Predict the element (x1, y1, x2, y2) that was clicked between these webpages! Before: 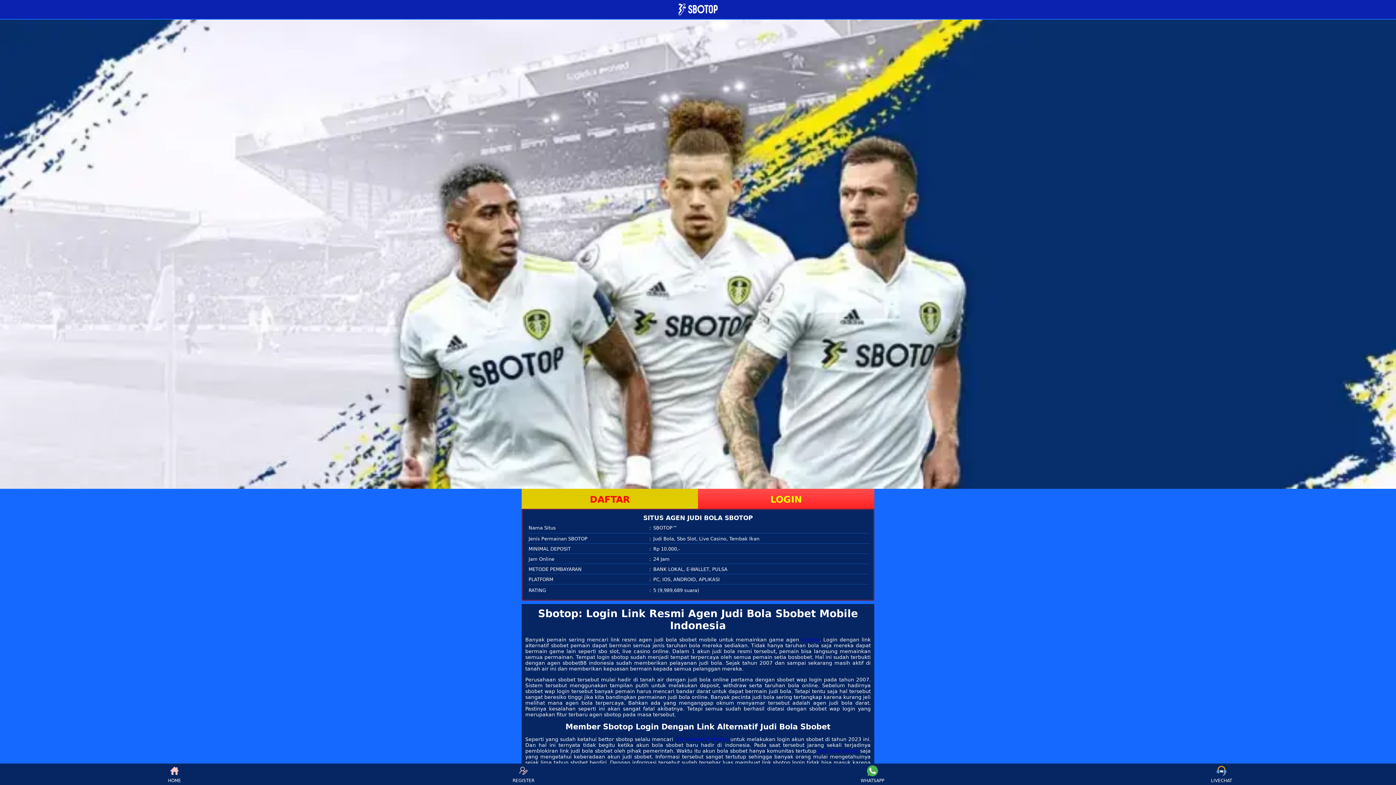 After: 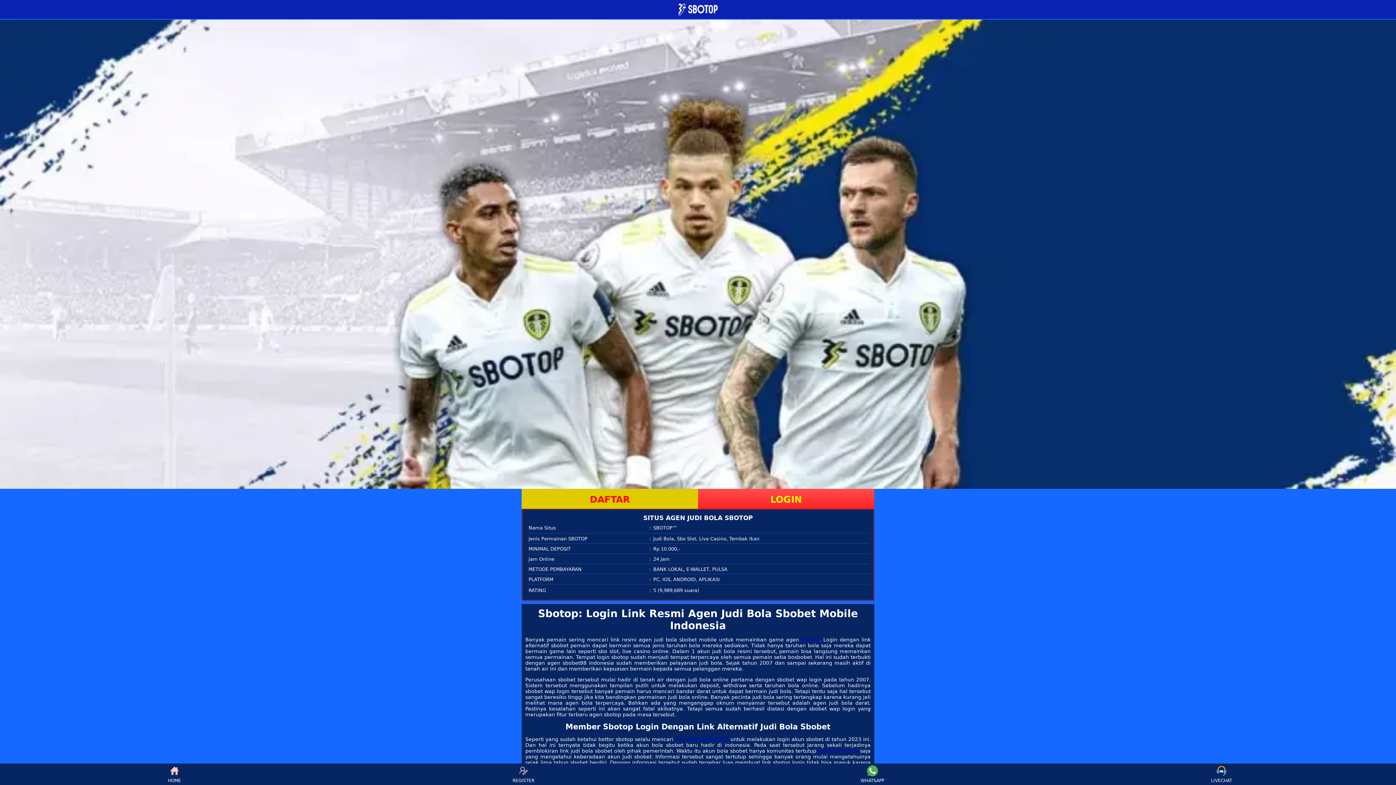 Action: bbox: (859, 765, 886, 783) label: WHATSAPP